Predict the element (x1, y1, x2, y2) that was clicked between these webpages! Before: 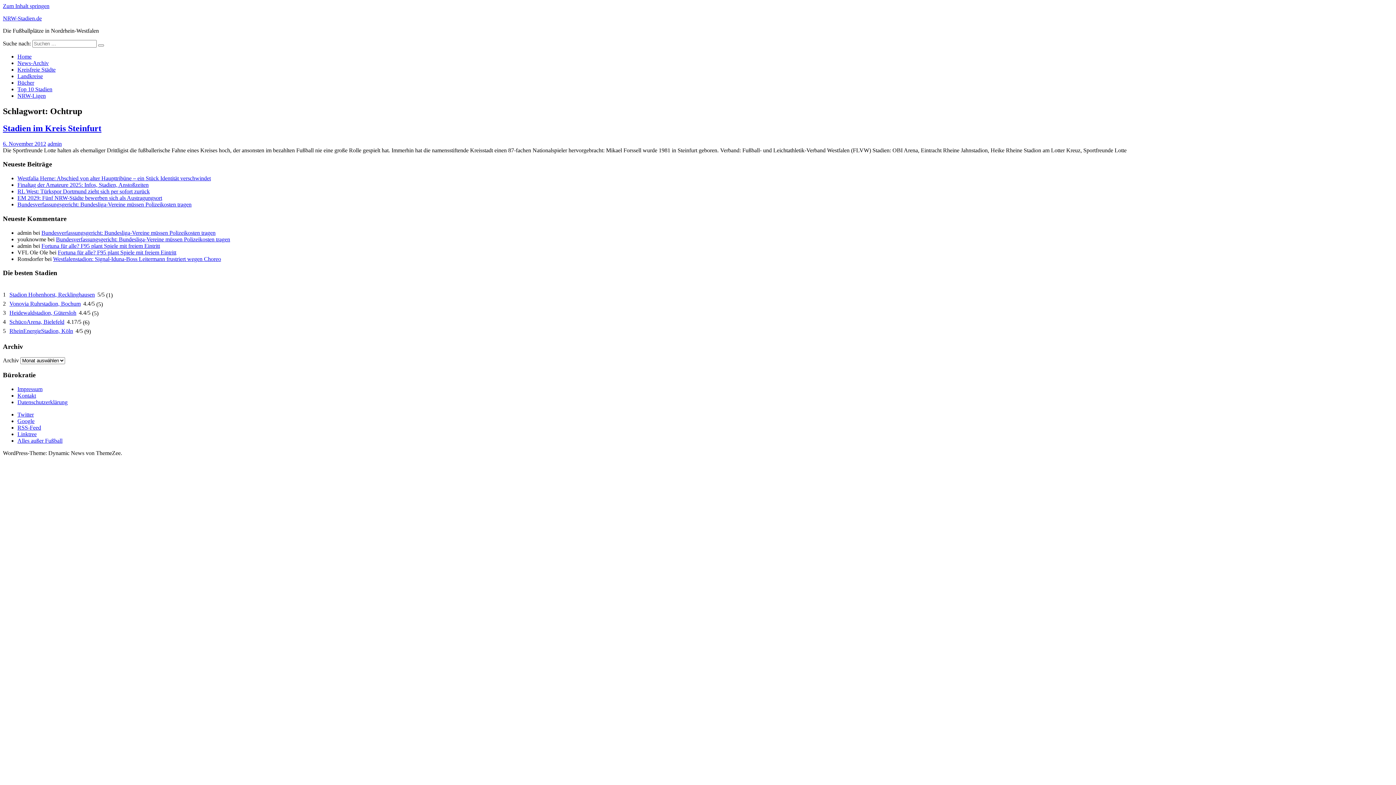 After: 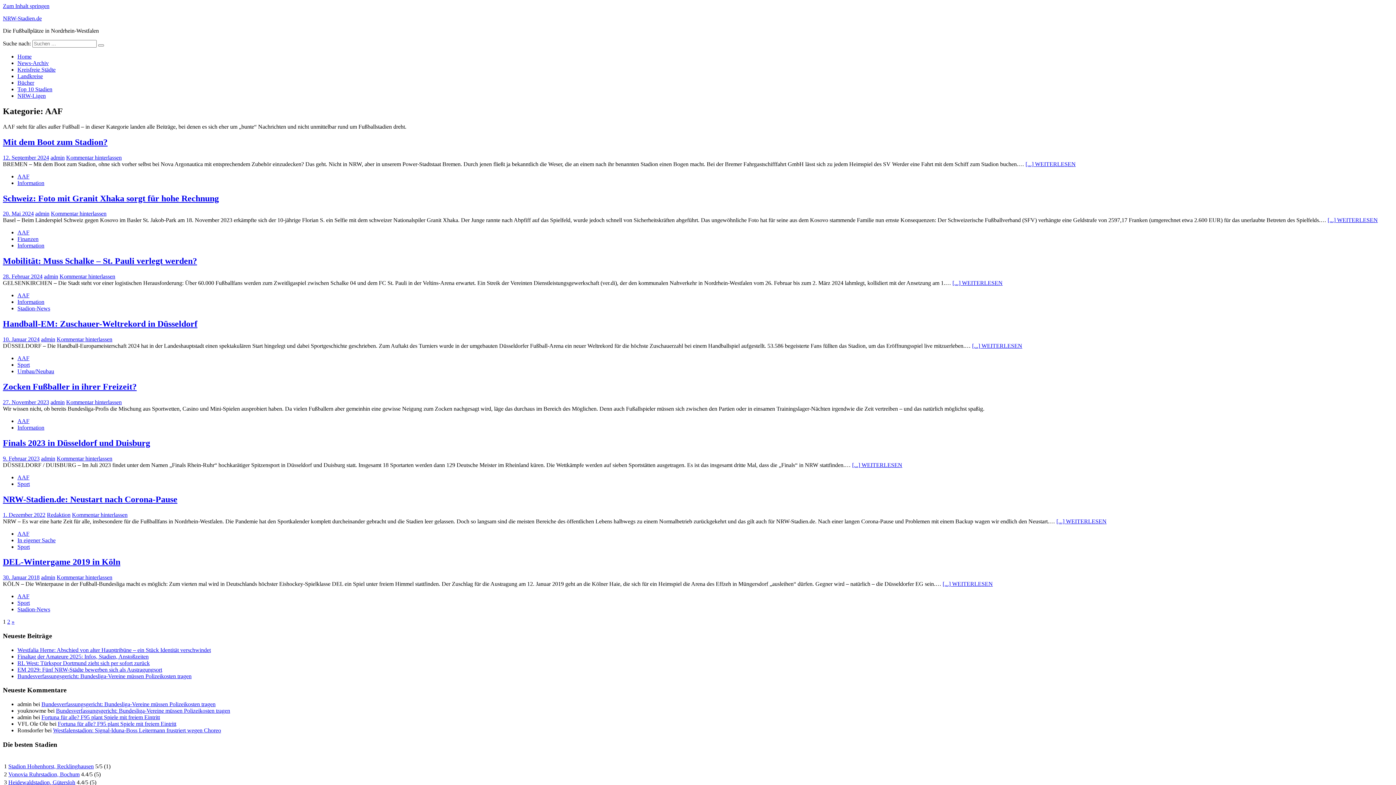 Action: bbox: (17, 437, 62, 443) label: Alles außer Fußball